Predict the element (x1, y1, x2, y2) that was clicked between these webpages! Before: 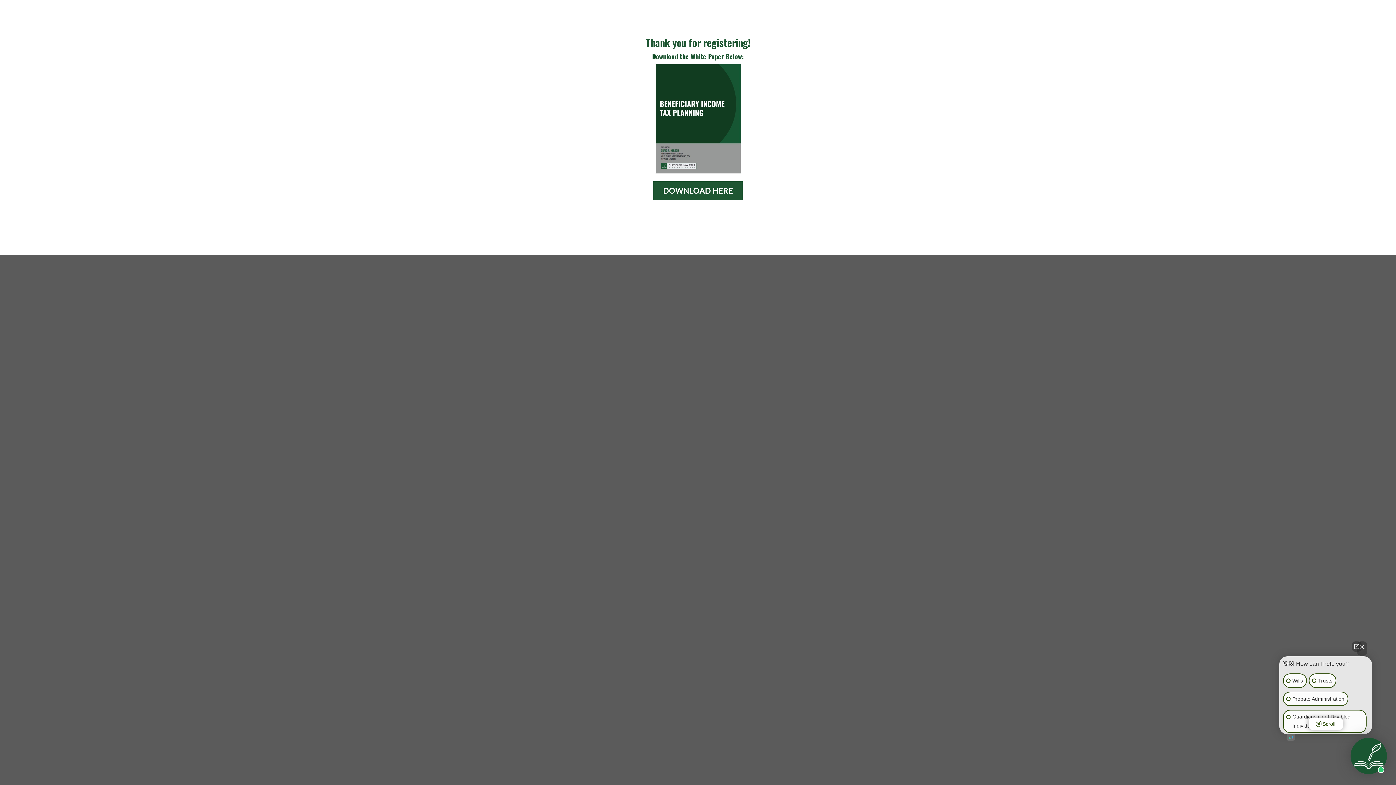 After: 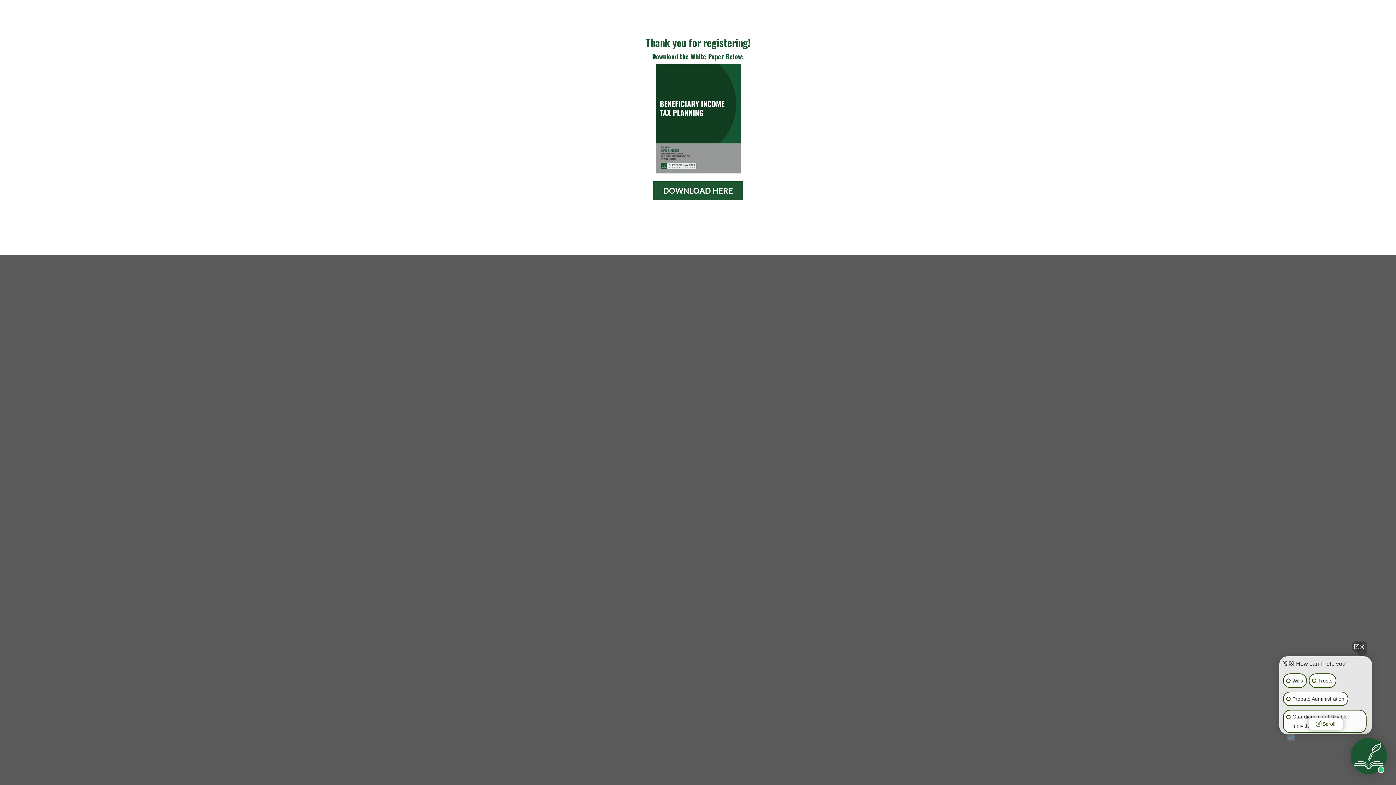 Action: bbox: (654, 62, 742, 175)